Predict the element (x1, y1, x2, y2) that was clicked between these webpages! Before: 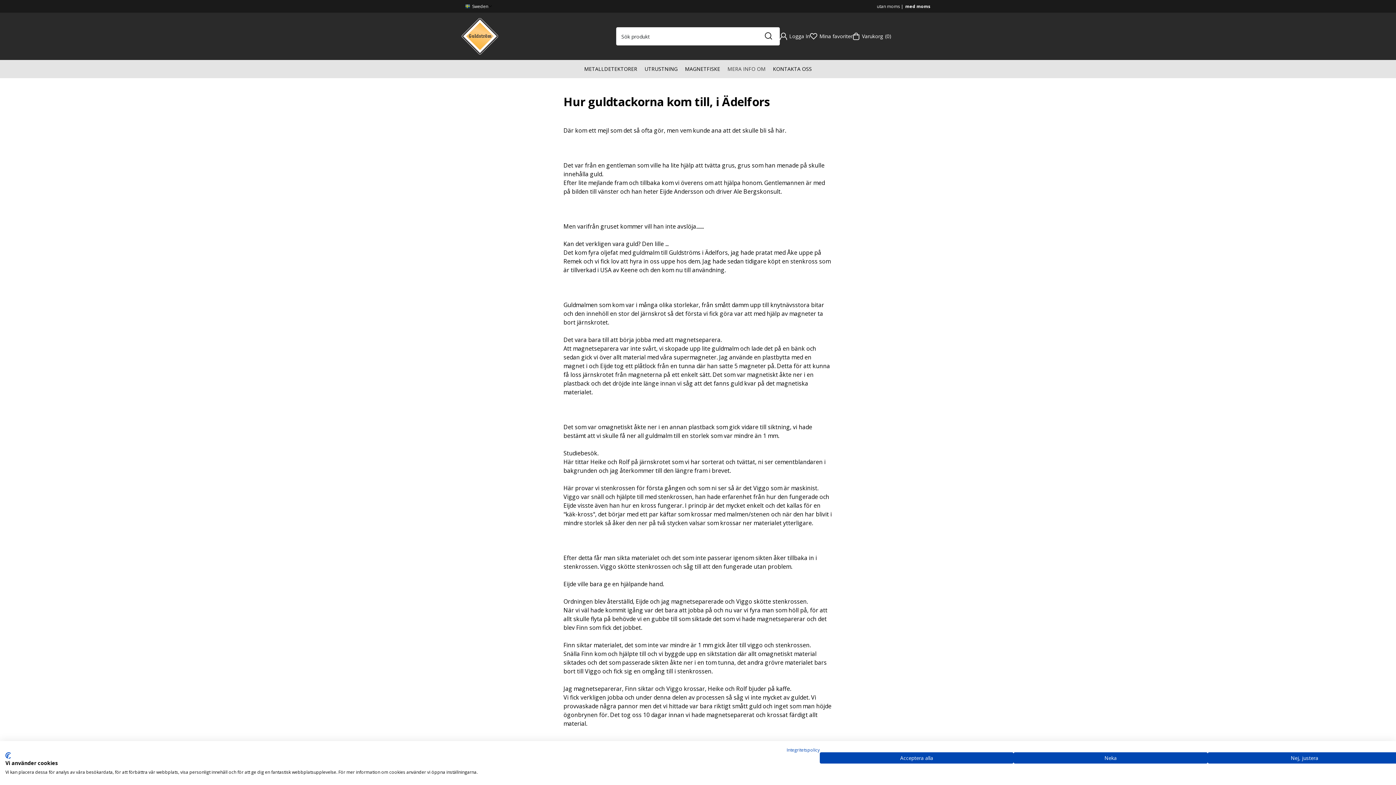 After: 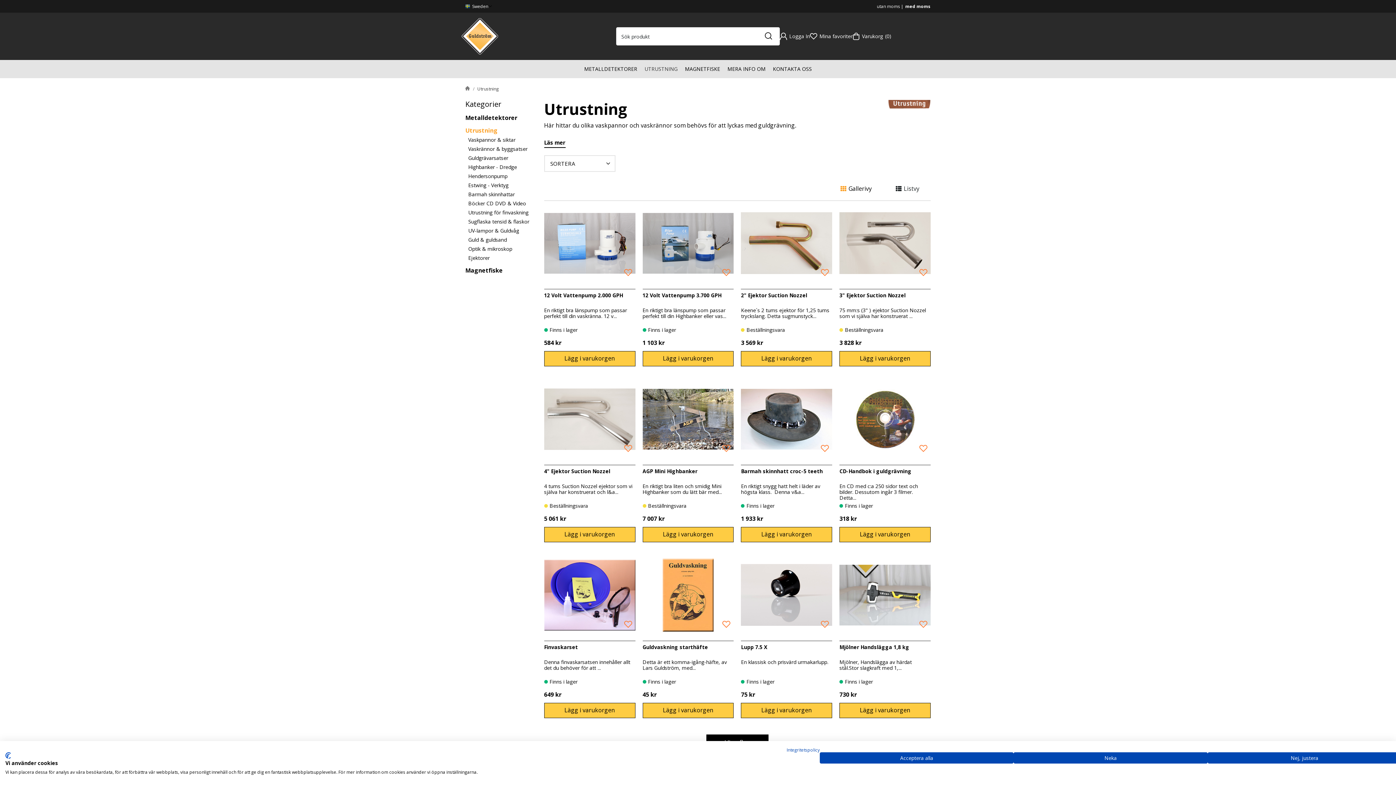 Action: bbox: (641, 60, 681, 78) label: UTRUSTNING